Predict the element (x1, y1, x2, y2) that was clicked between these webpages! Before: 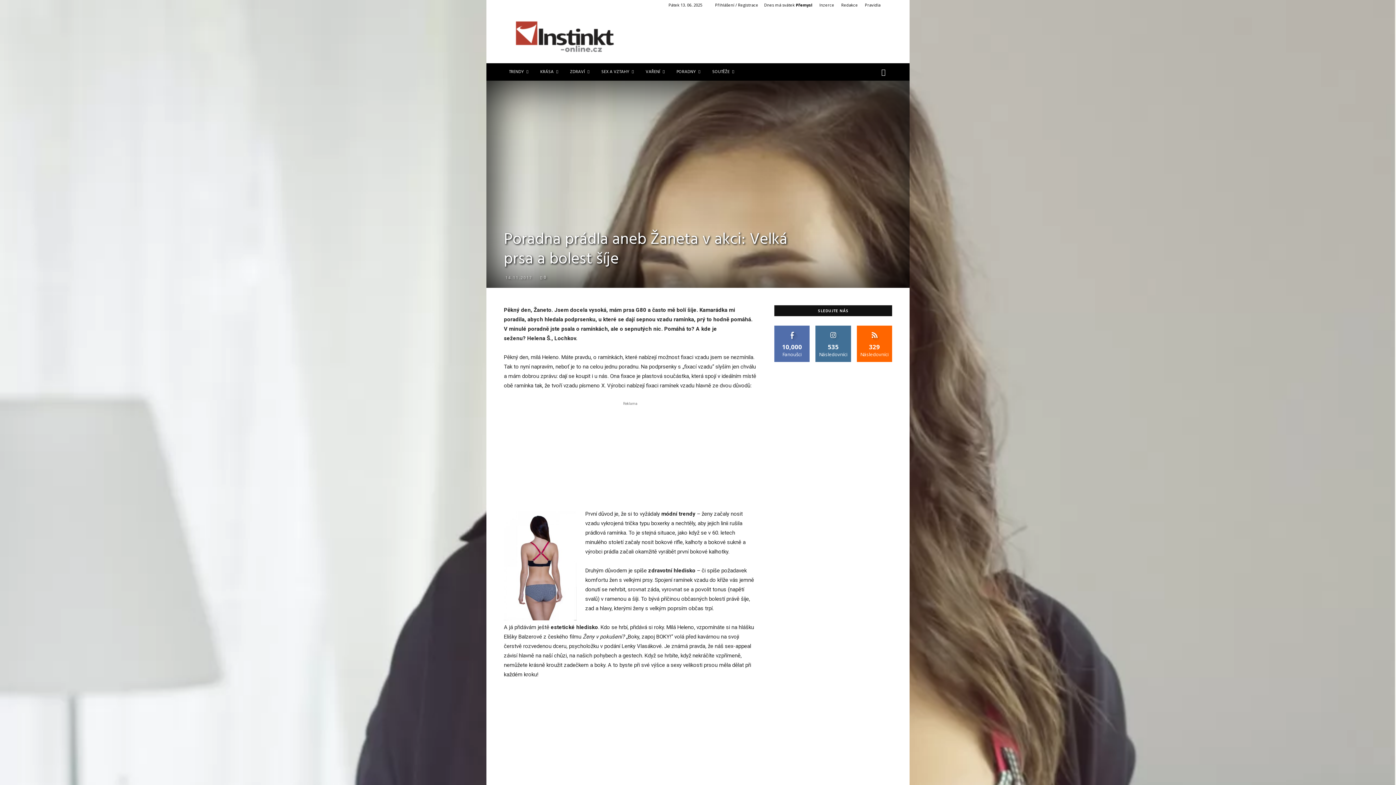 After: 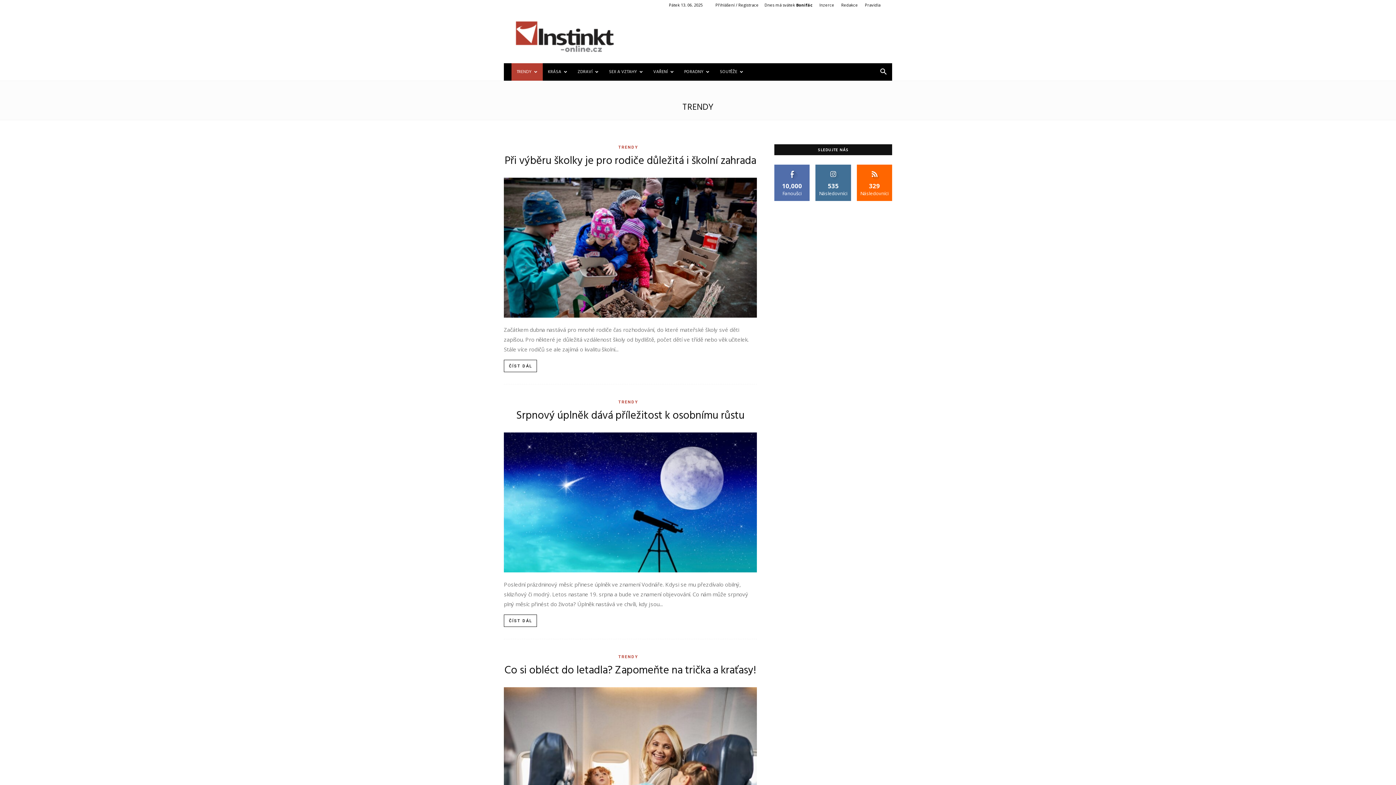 Action: label: TRENDY bbox: (504, 63, 535, 80)